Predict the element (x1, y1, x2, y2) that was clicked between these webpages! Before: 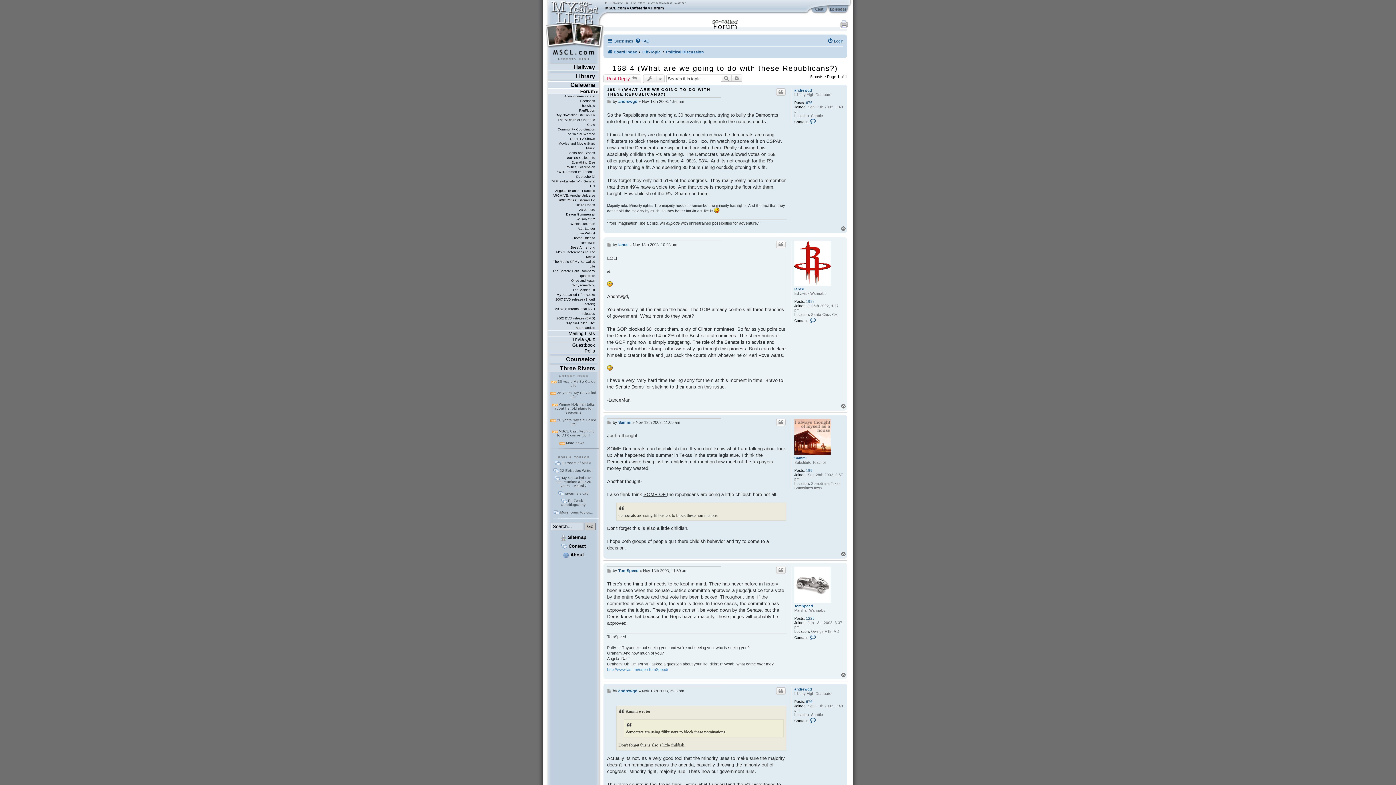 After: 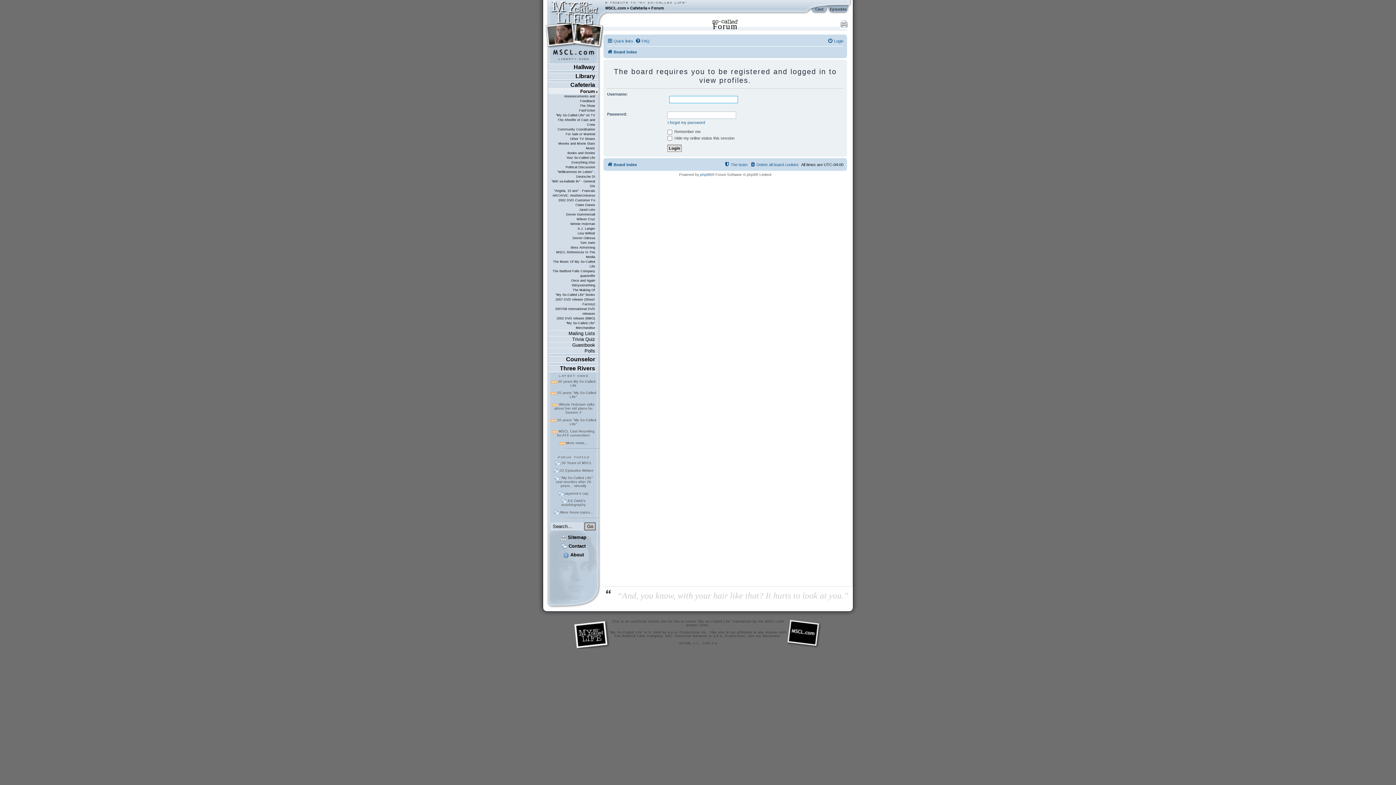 Action: bbox: (794, 567, 830, 603)